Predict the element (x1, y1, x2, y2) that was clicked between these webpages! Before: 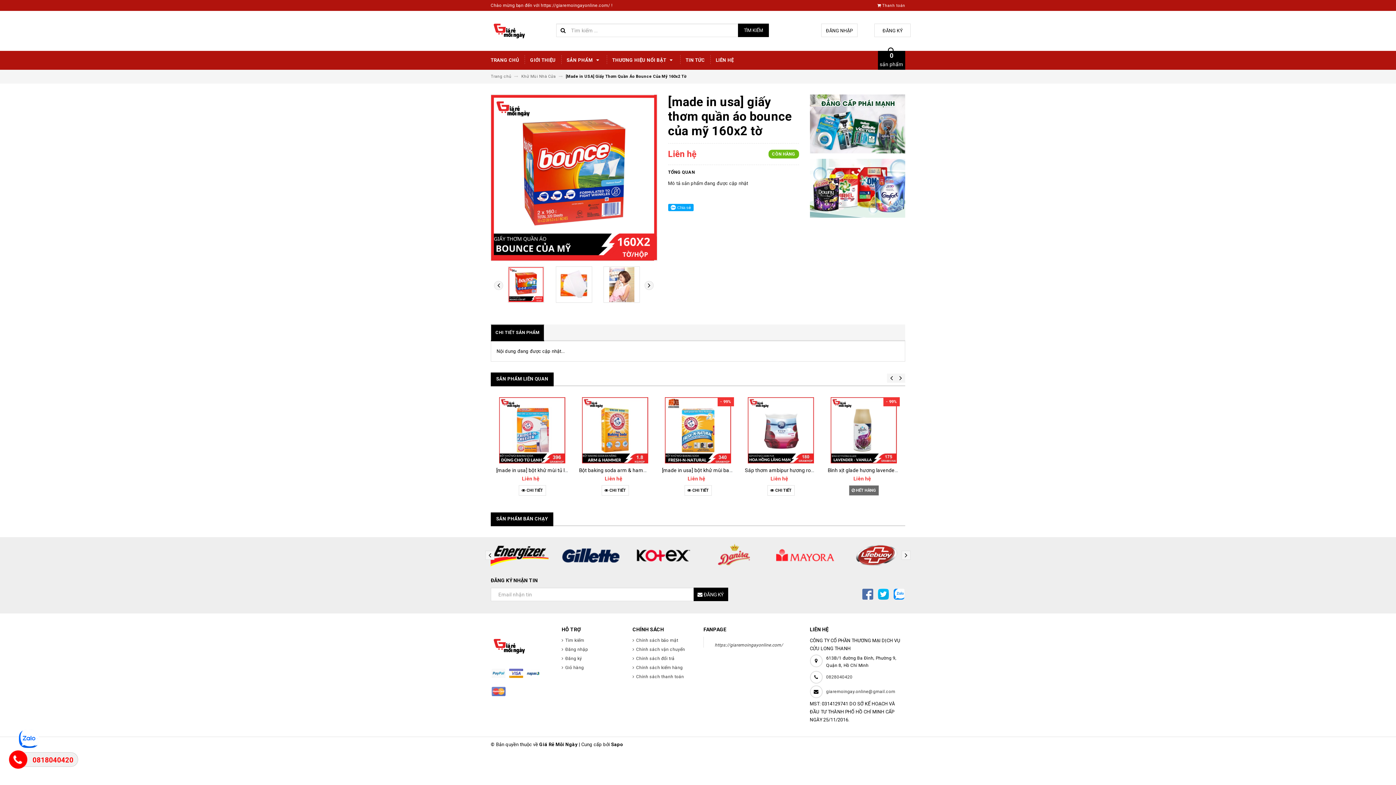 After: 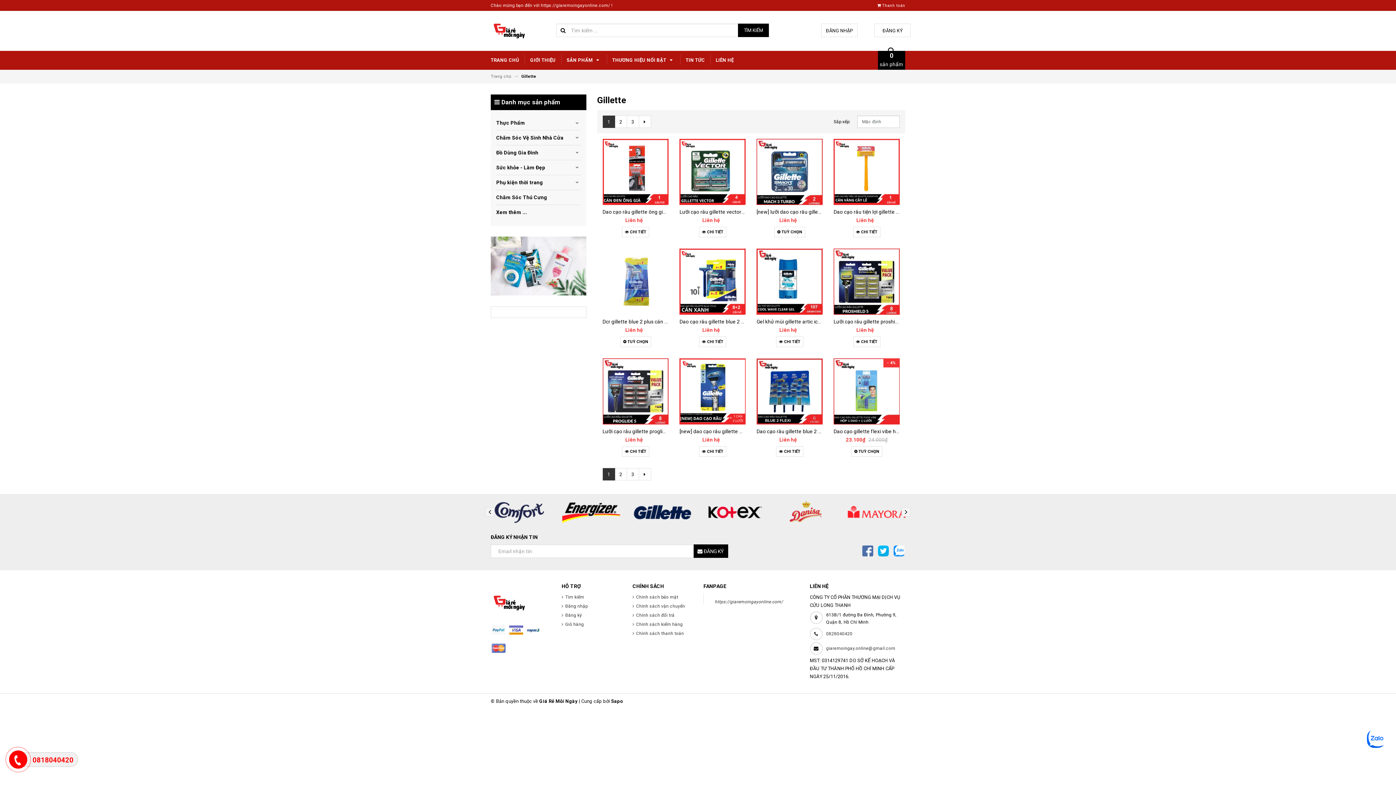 Action: bbox: (628, 541, 696, 570)